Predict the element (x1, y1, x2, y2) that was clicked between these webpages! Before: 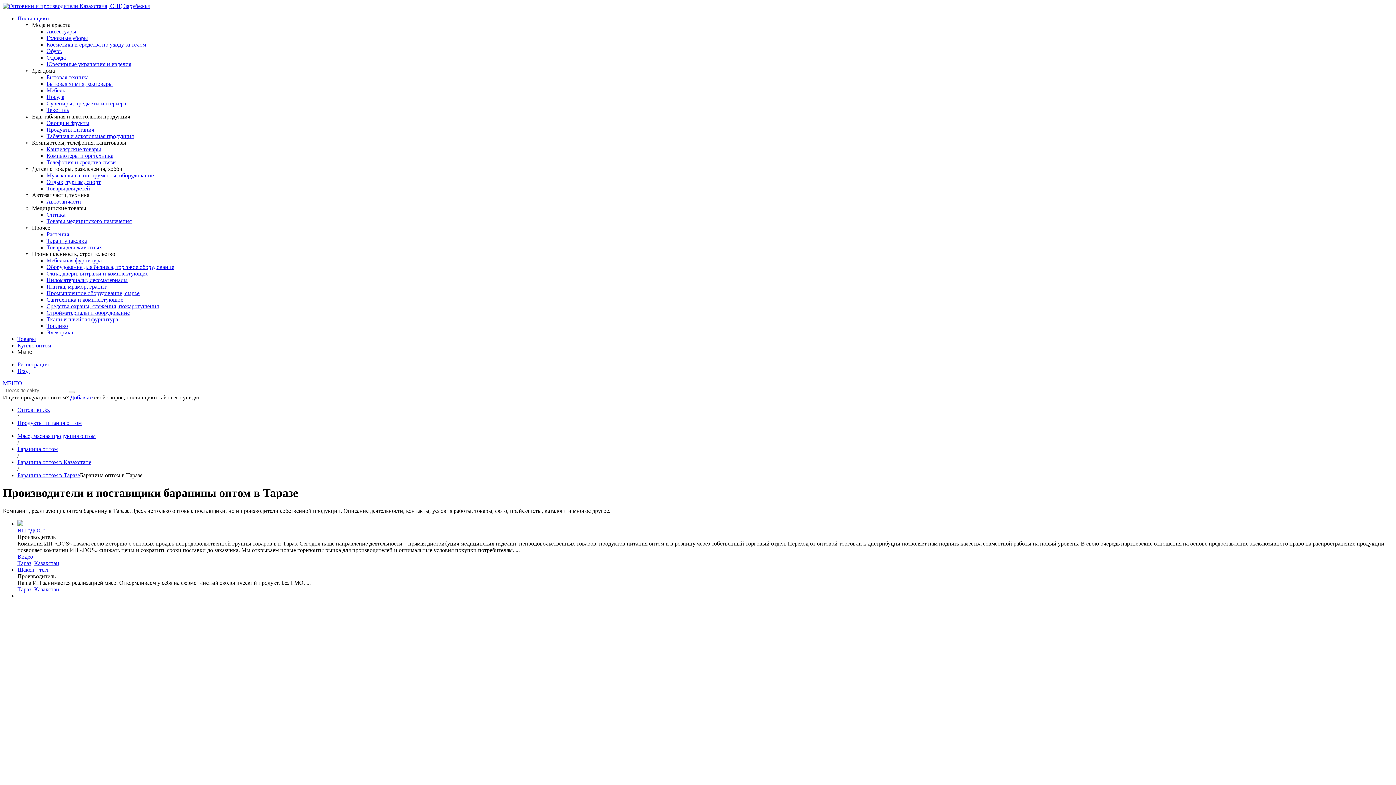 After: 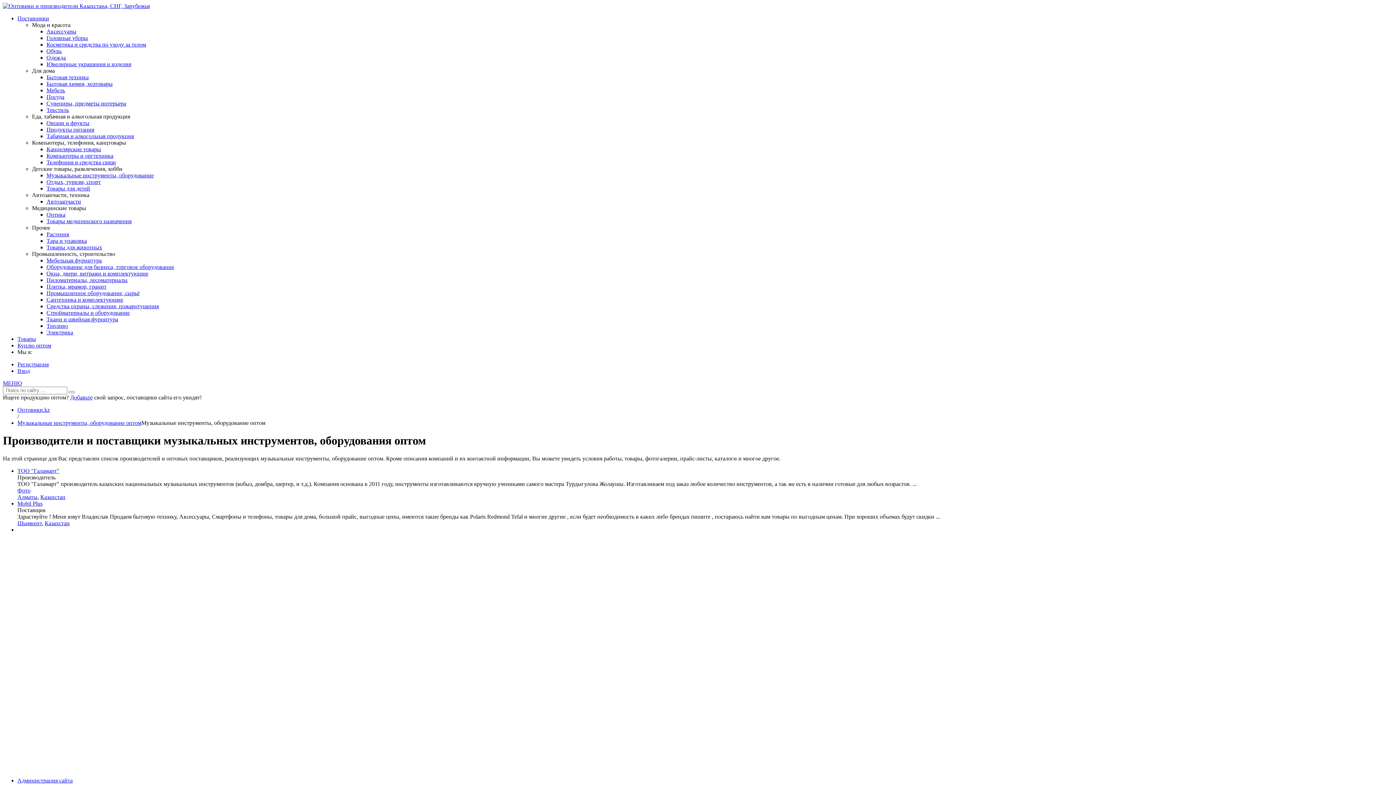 Action: label: Музыкальные инструменты, оборудование bbox: (46, 172, 153, 178)